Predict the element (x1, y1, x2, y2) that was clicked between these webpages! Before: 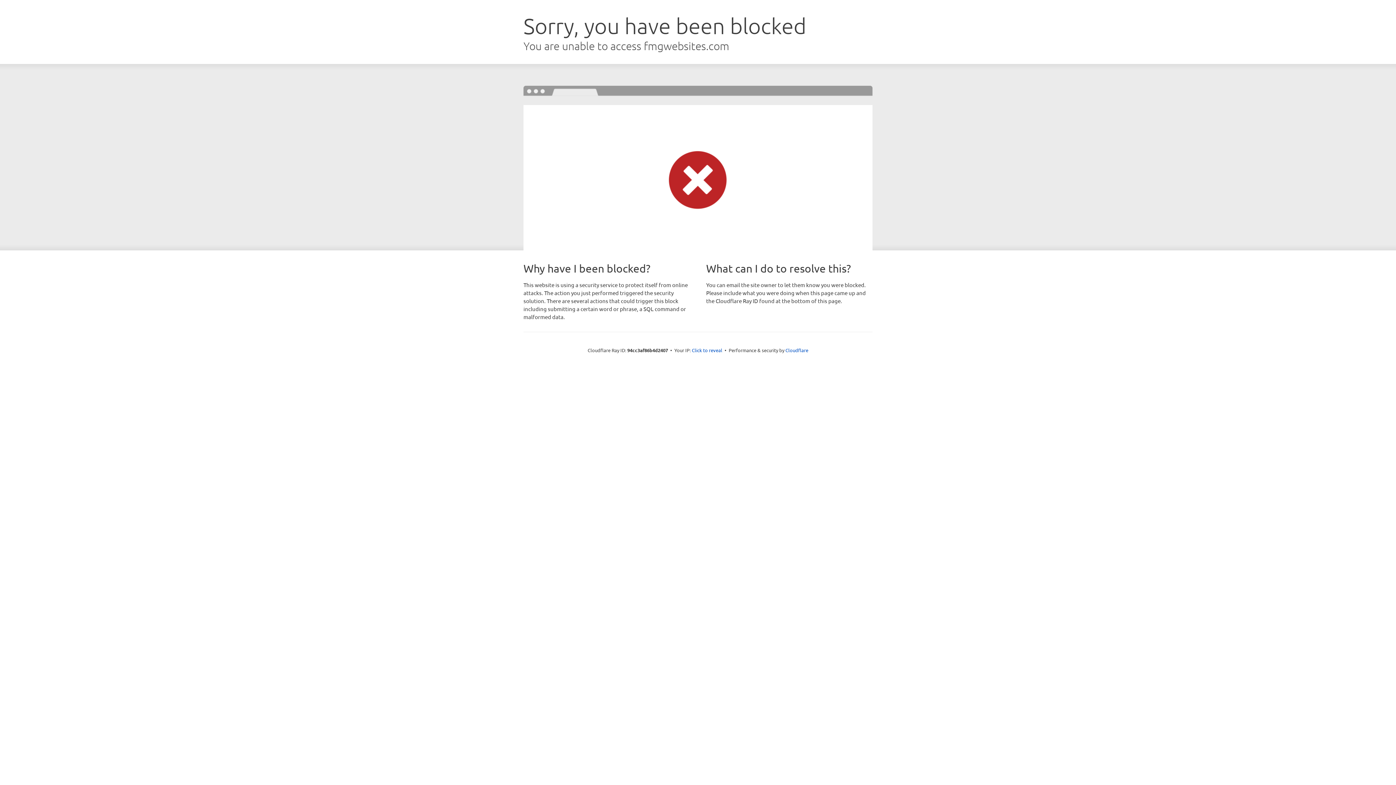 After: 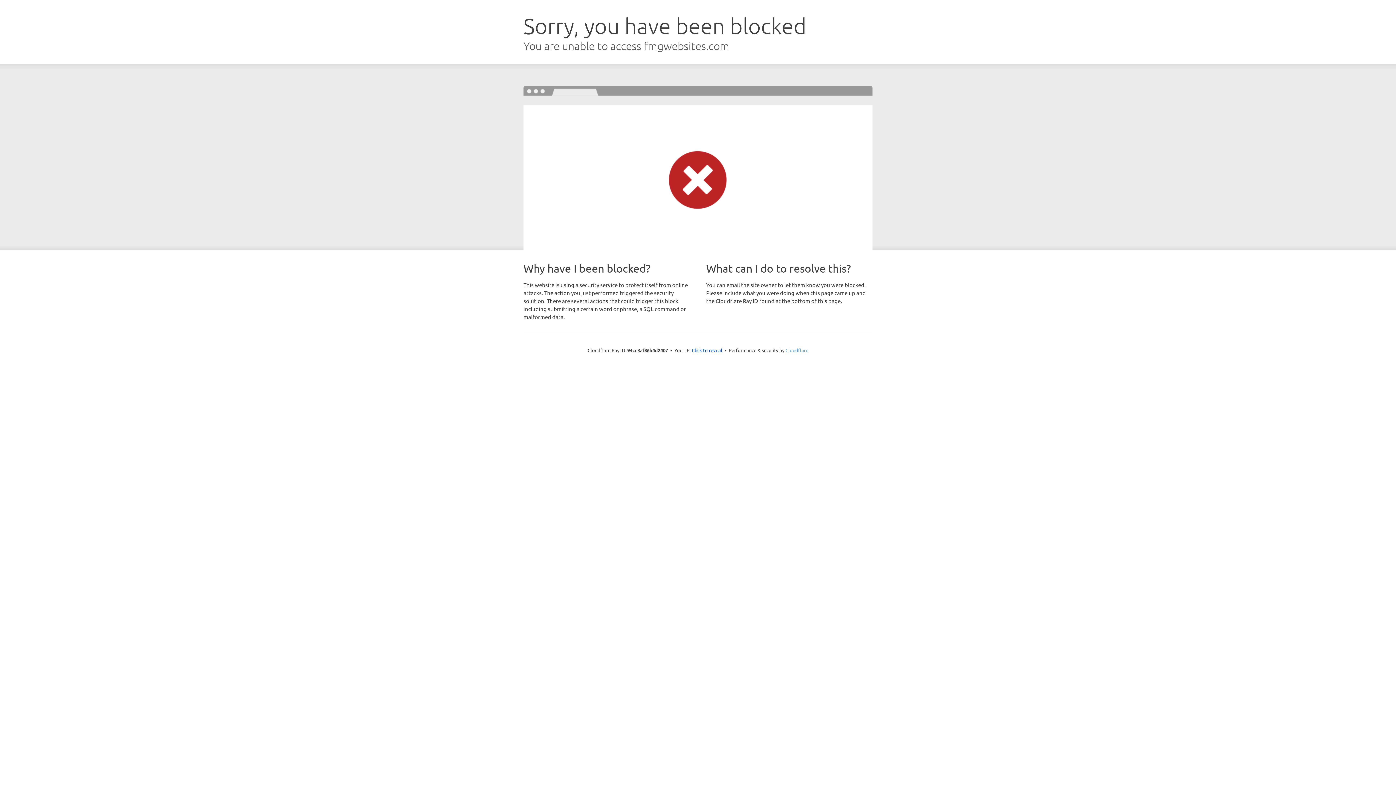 Action: label: Cloudflare bbox: (785, 347, 808, 353)